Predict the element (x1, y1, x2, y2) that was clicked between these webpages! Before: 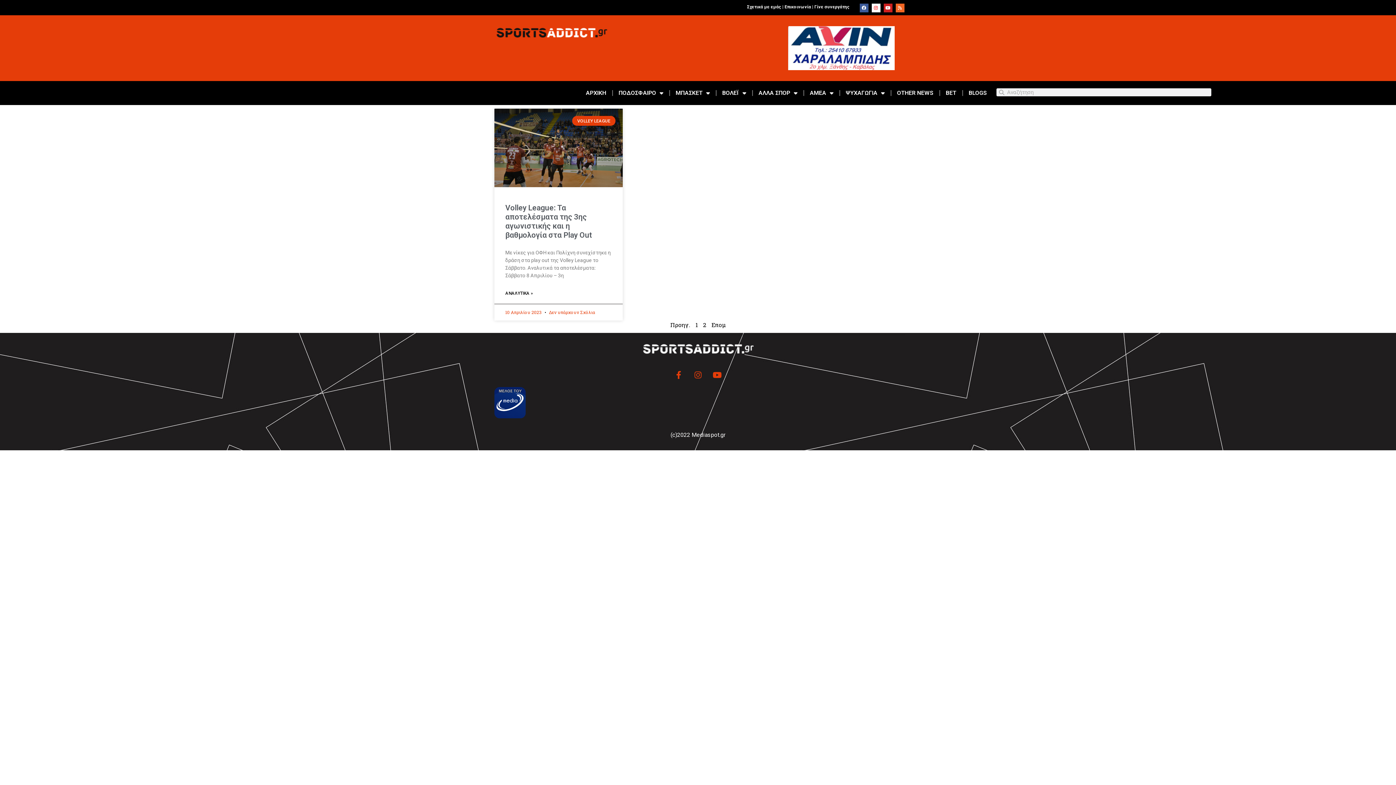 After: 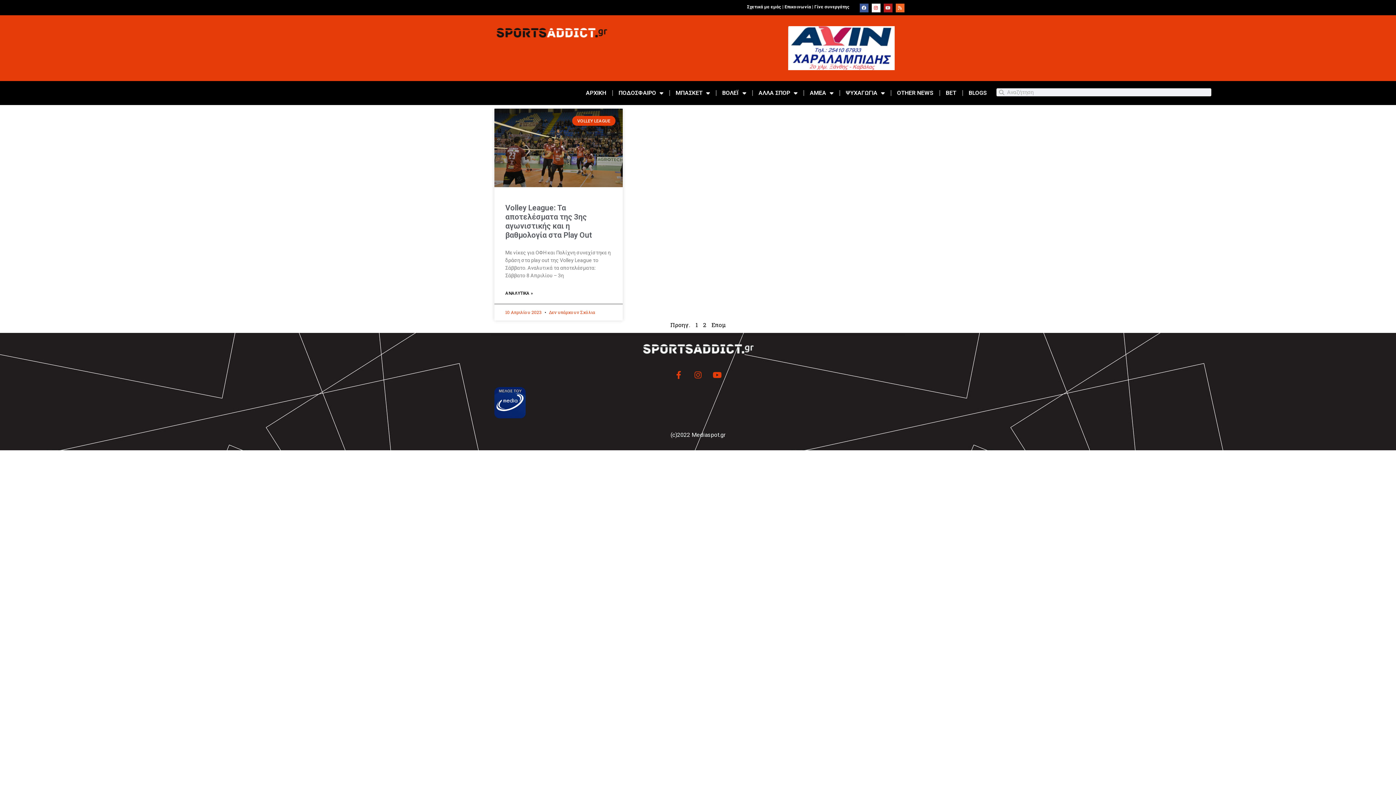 Action: bbox: (883, 3, 892, 12) label: Youtube